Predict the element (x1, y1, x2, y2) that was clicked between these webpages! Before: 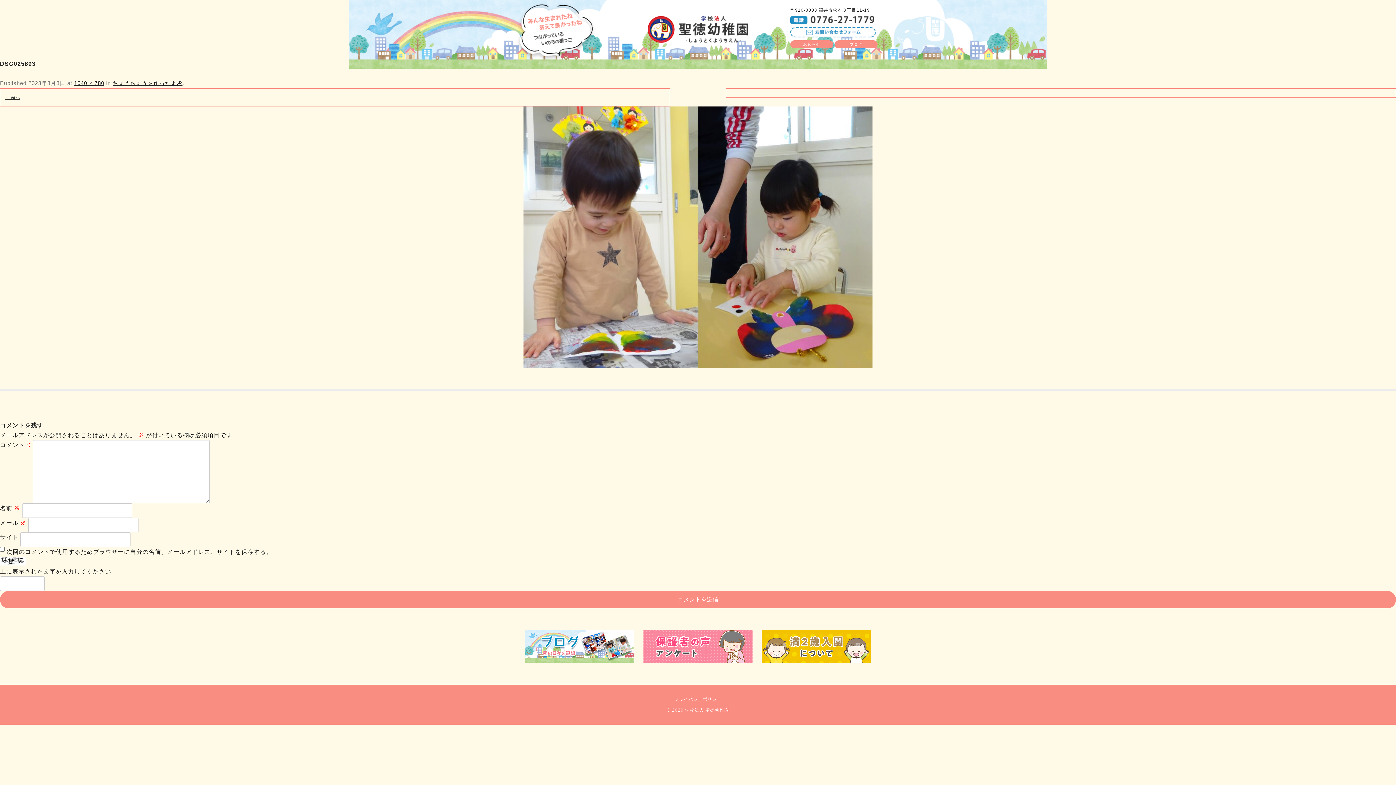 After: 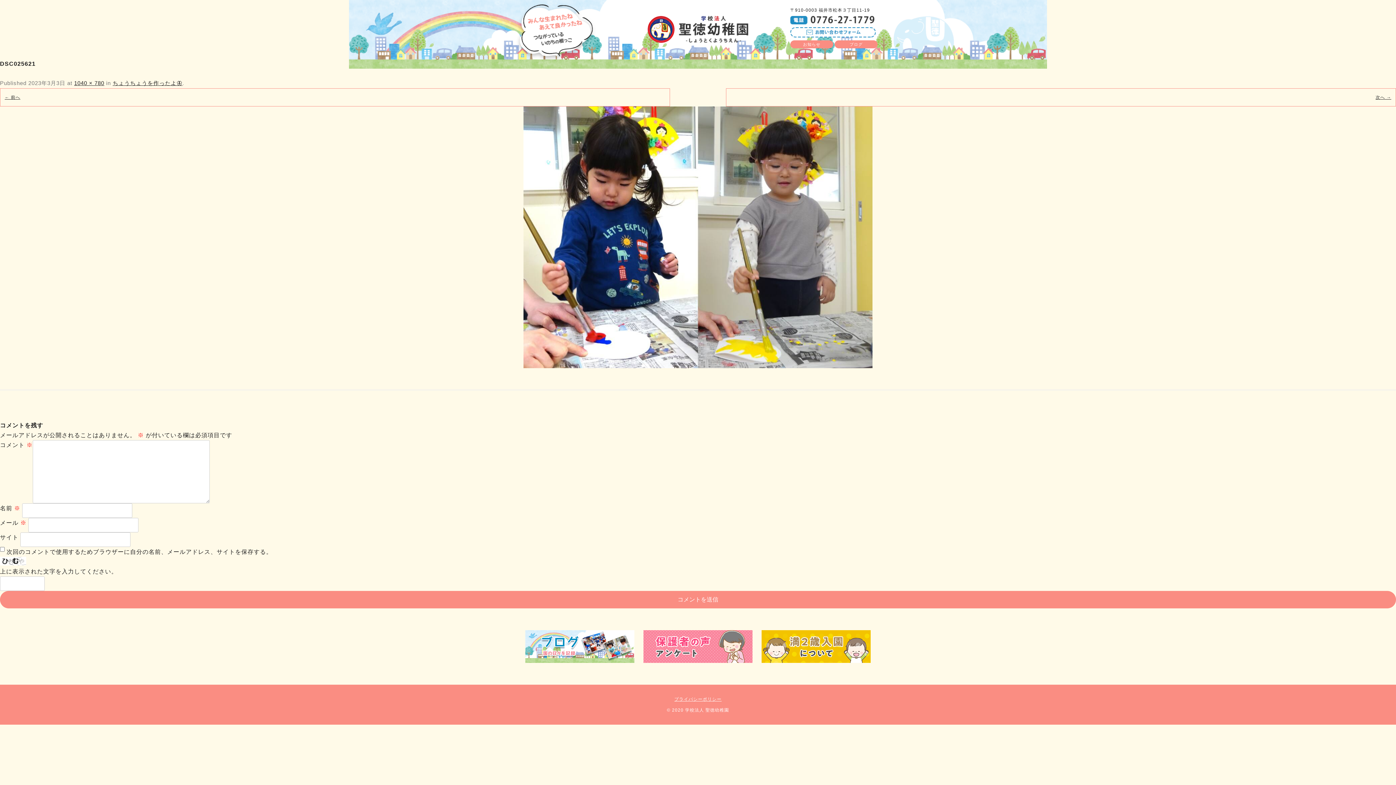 Action: label: ← 前へ bbox: (4, 95, 20, 100)